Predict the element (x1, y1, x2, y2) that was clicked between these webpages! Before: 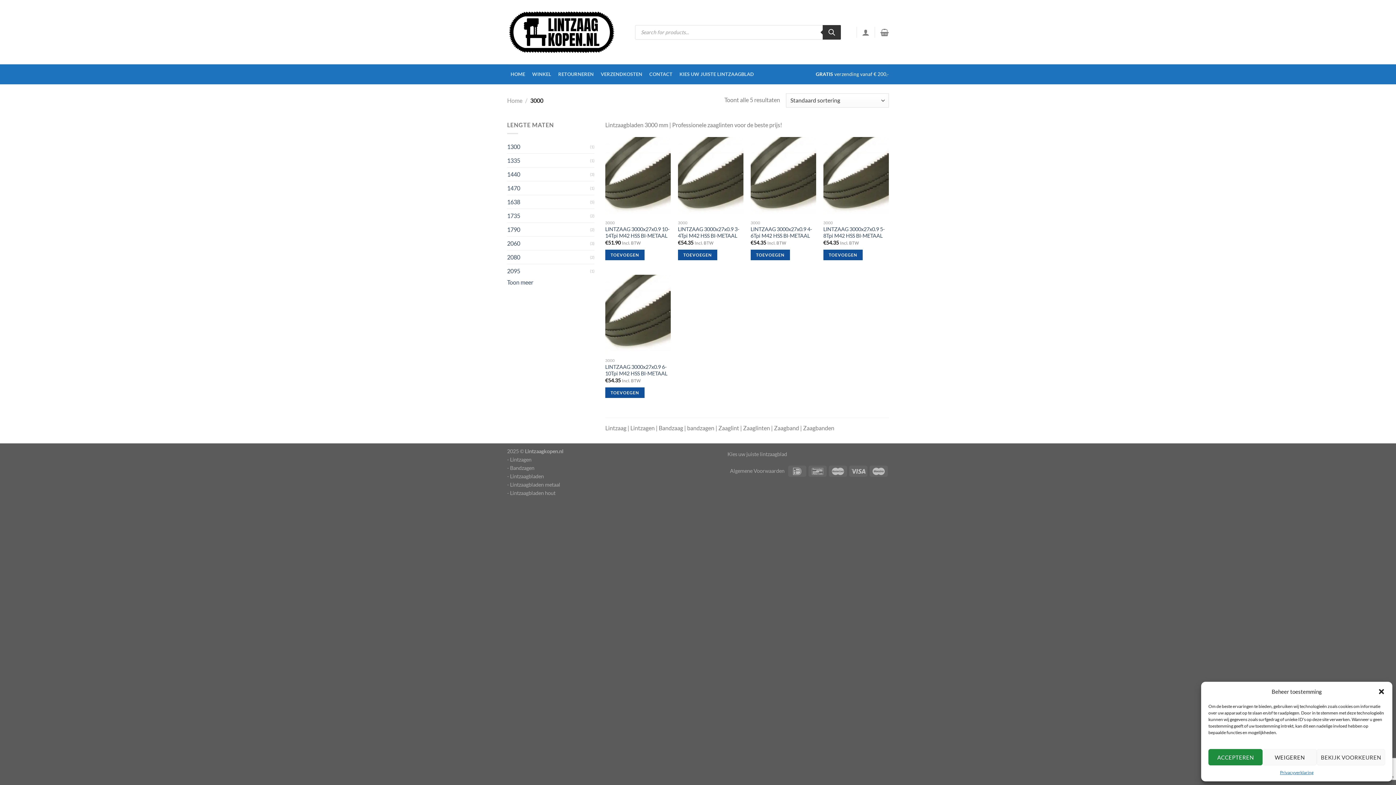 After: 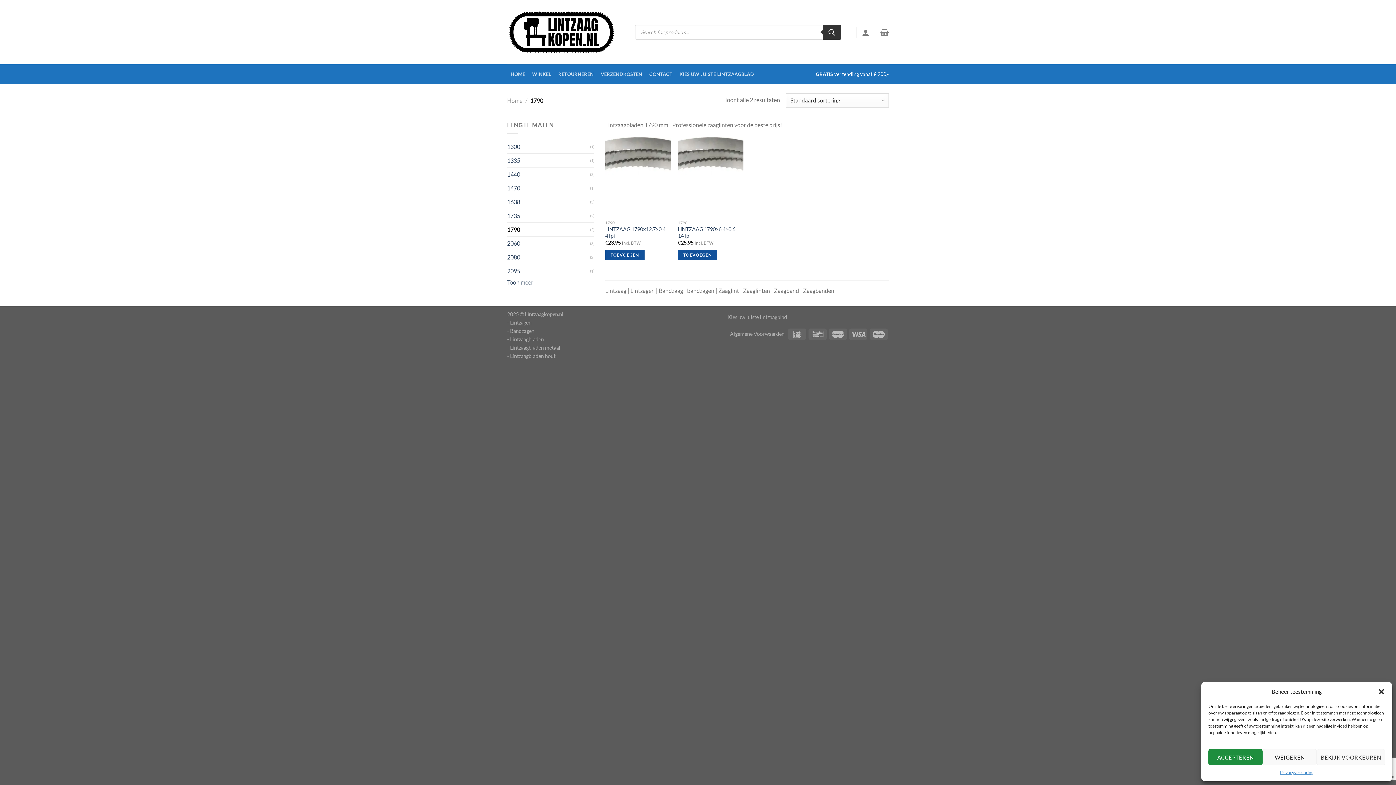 Action: label: 1790 bbox: (507, 223, 590, 236)